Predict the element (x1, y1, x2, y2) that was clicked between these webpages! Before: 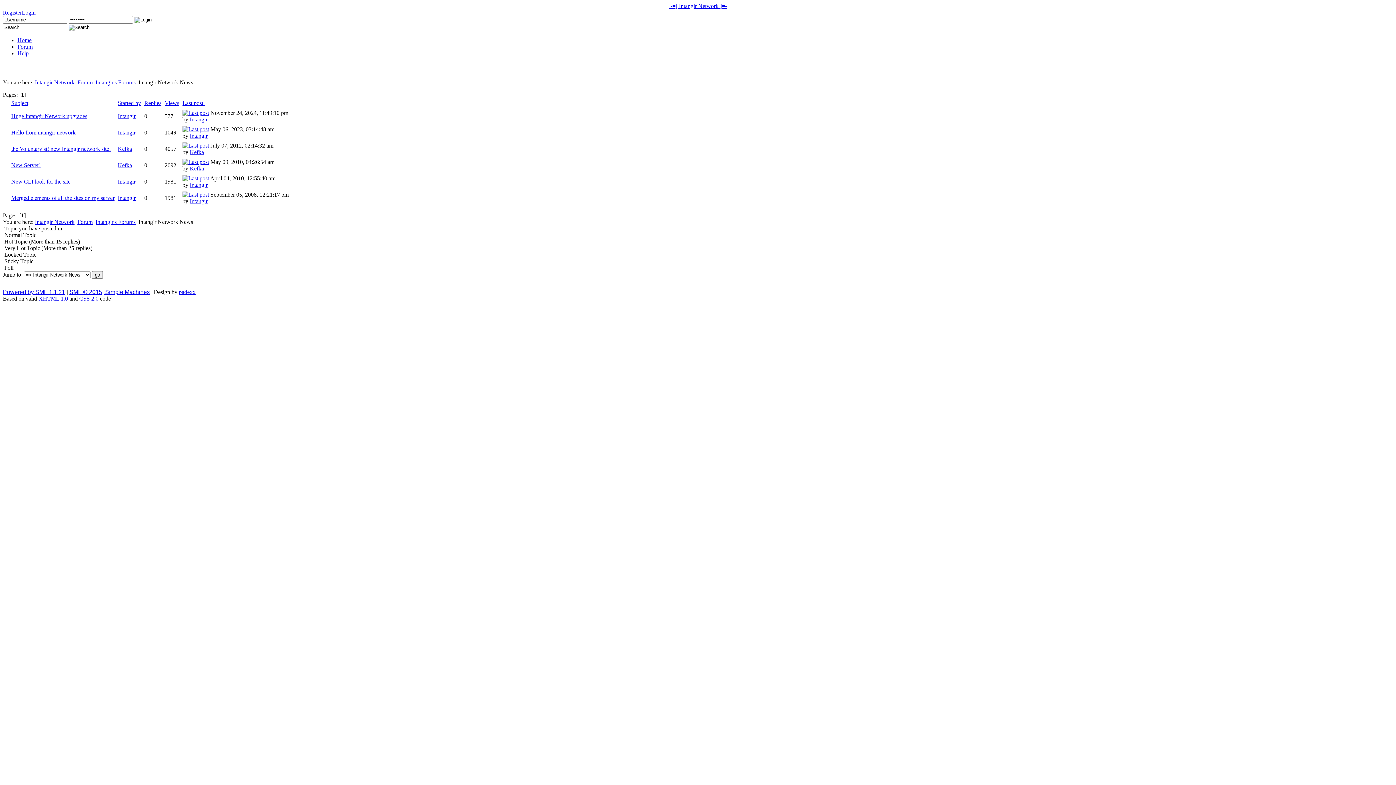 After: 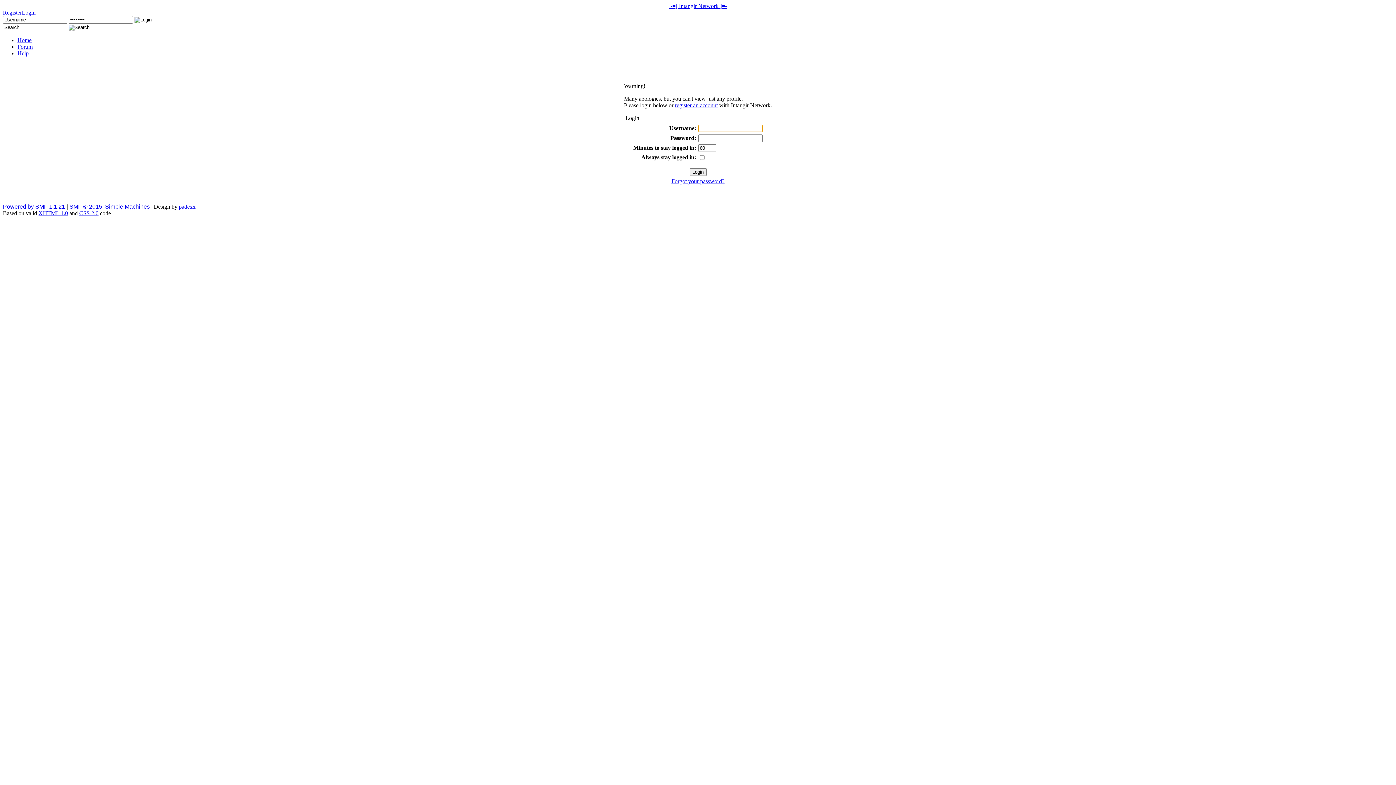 Action: label: Intangir bbox: (189, 116, 207, 122)